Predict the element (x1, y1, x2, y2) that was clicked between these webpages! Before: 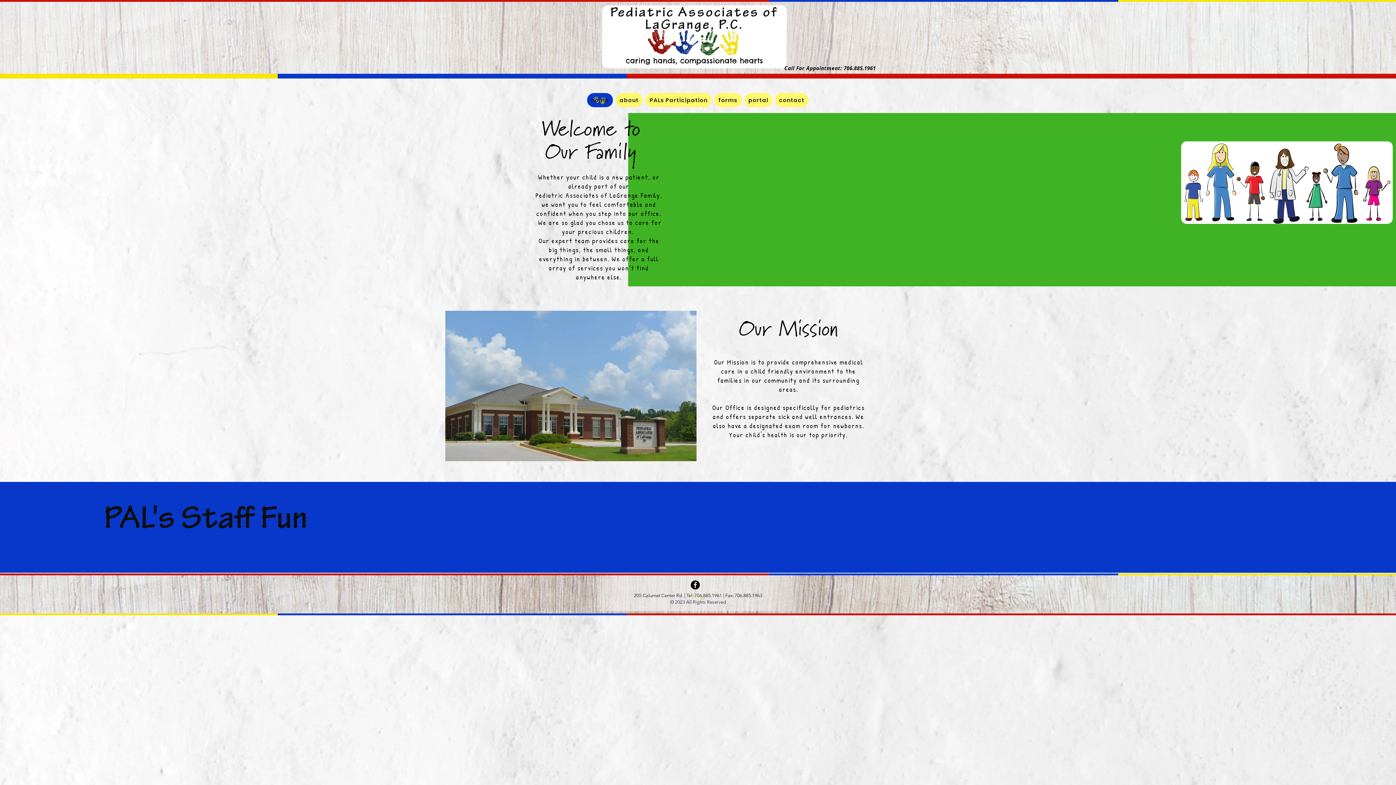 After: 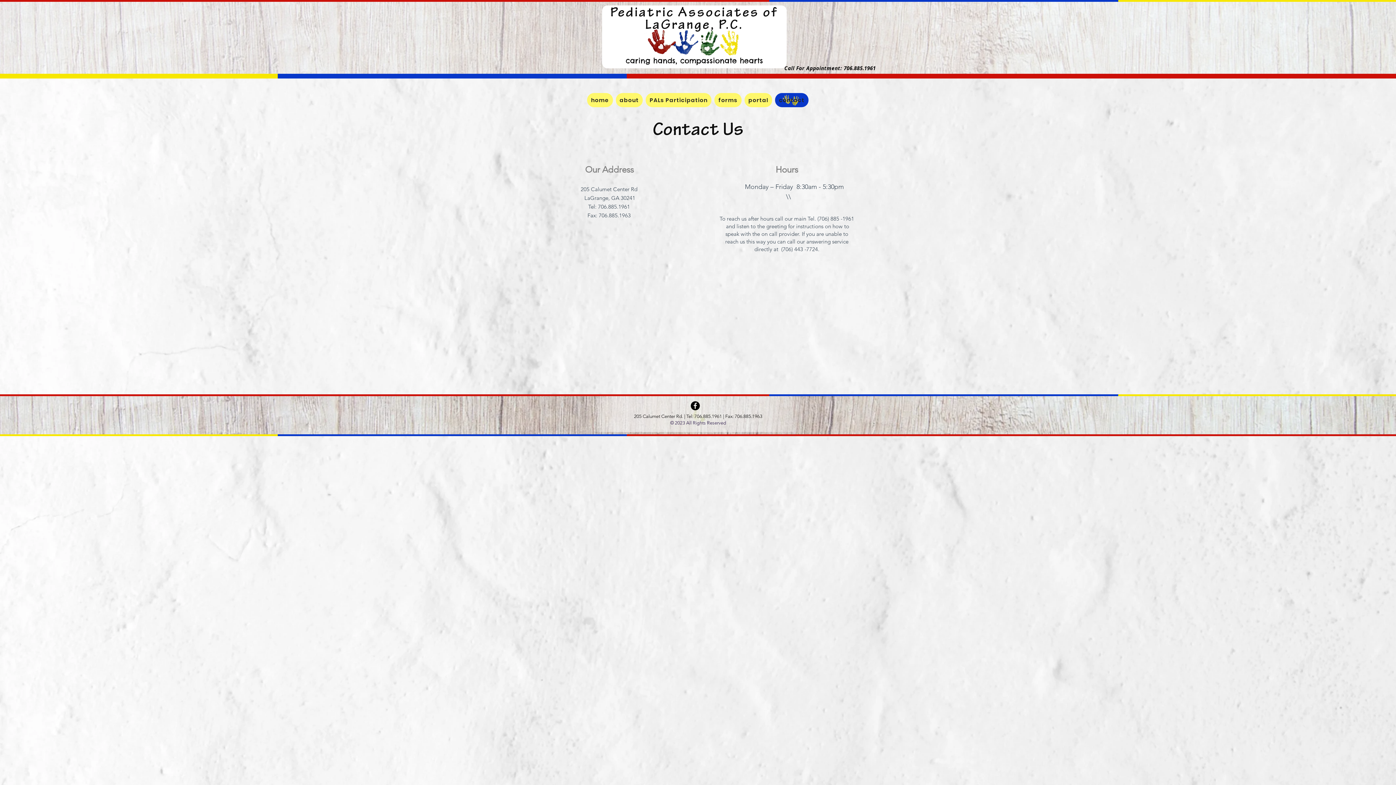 Action: bbox: (775, 93, 808, 107) label: contact